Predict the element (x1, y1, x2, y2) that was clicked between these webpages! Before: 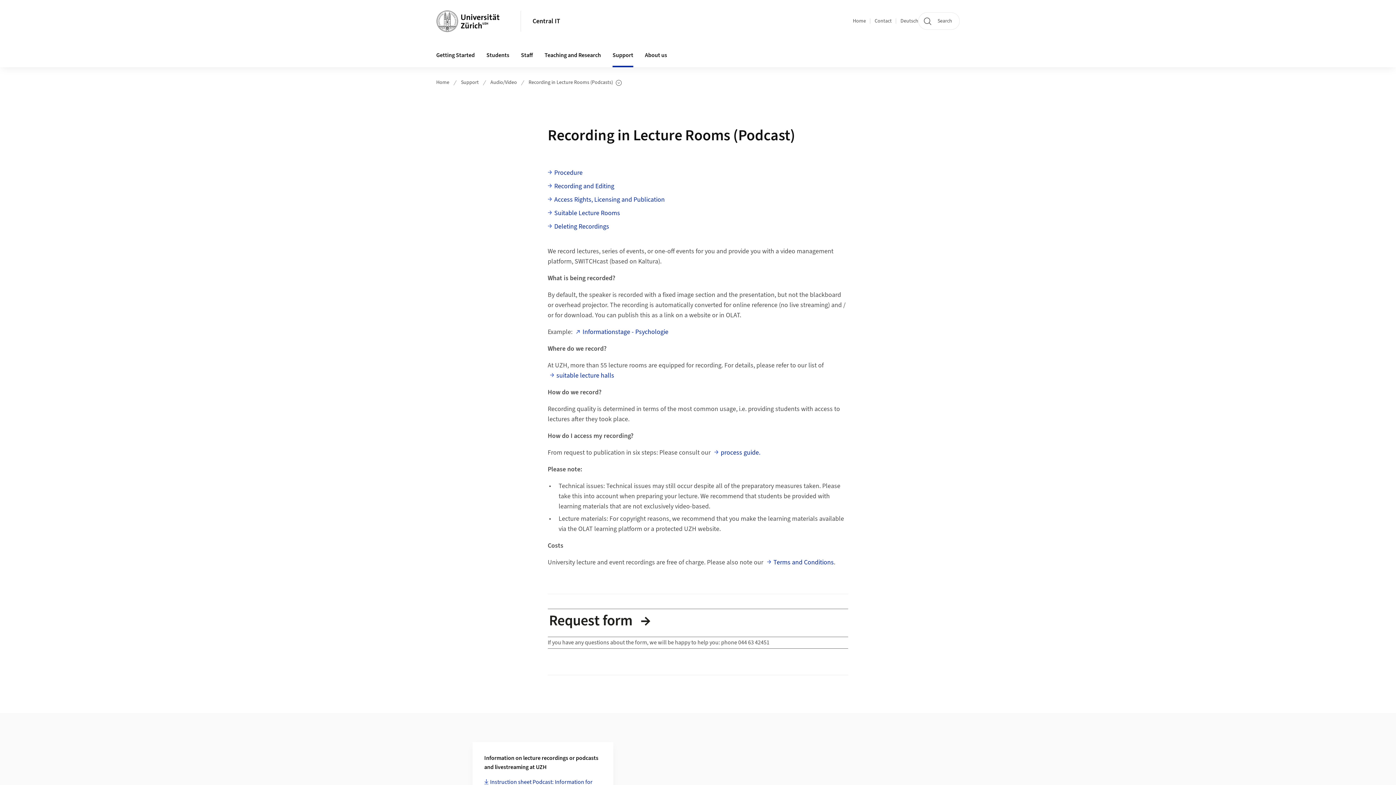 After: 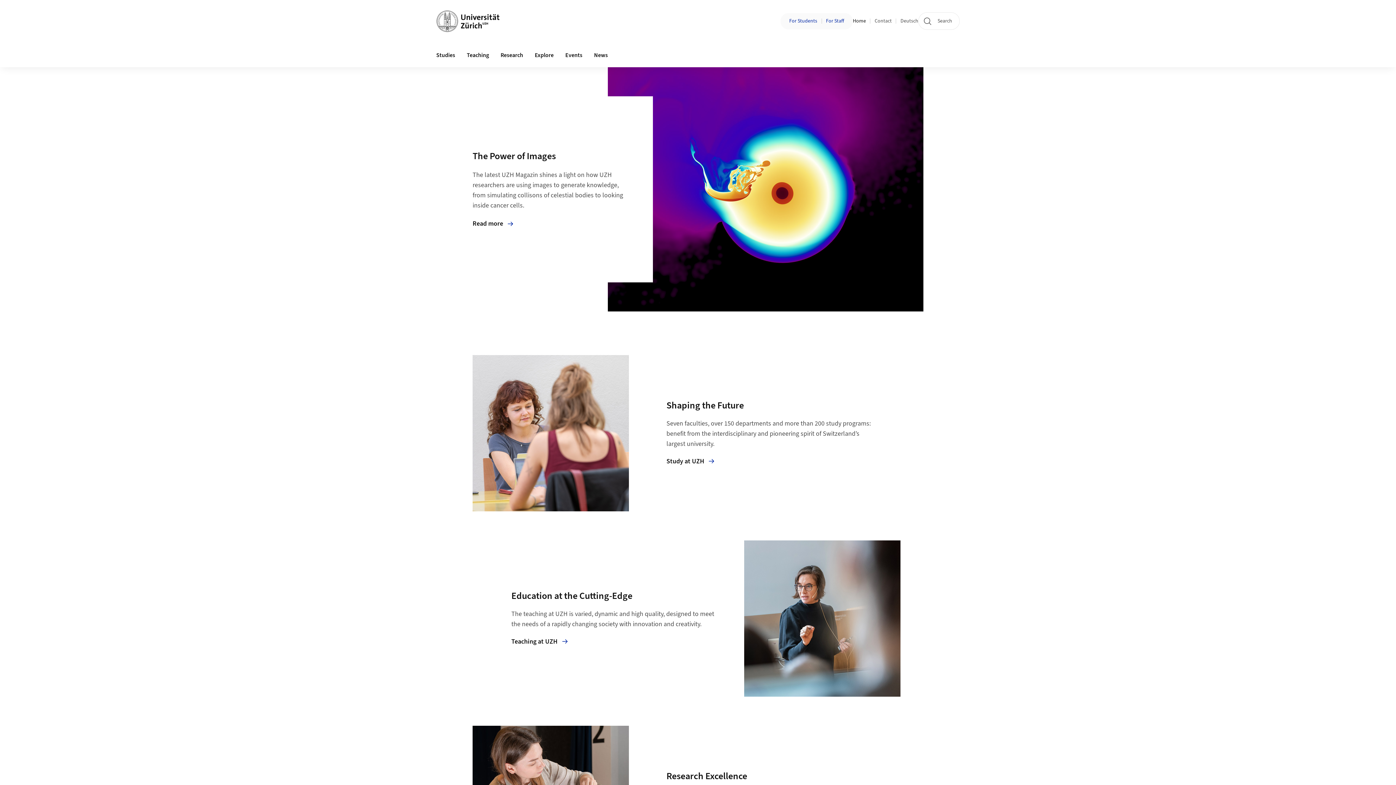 Action: bbox: (436, 10, 512, 32)